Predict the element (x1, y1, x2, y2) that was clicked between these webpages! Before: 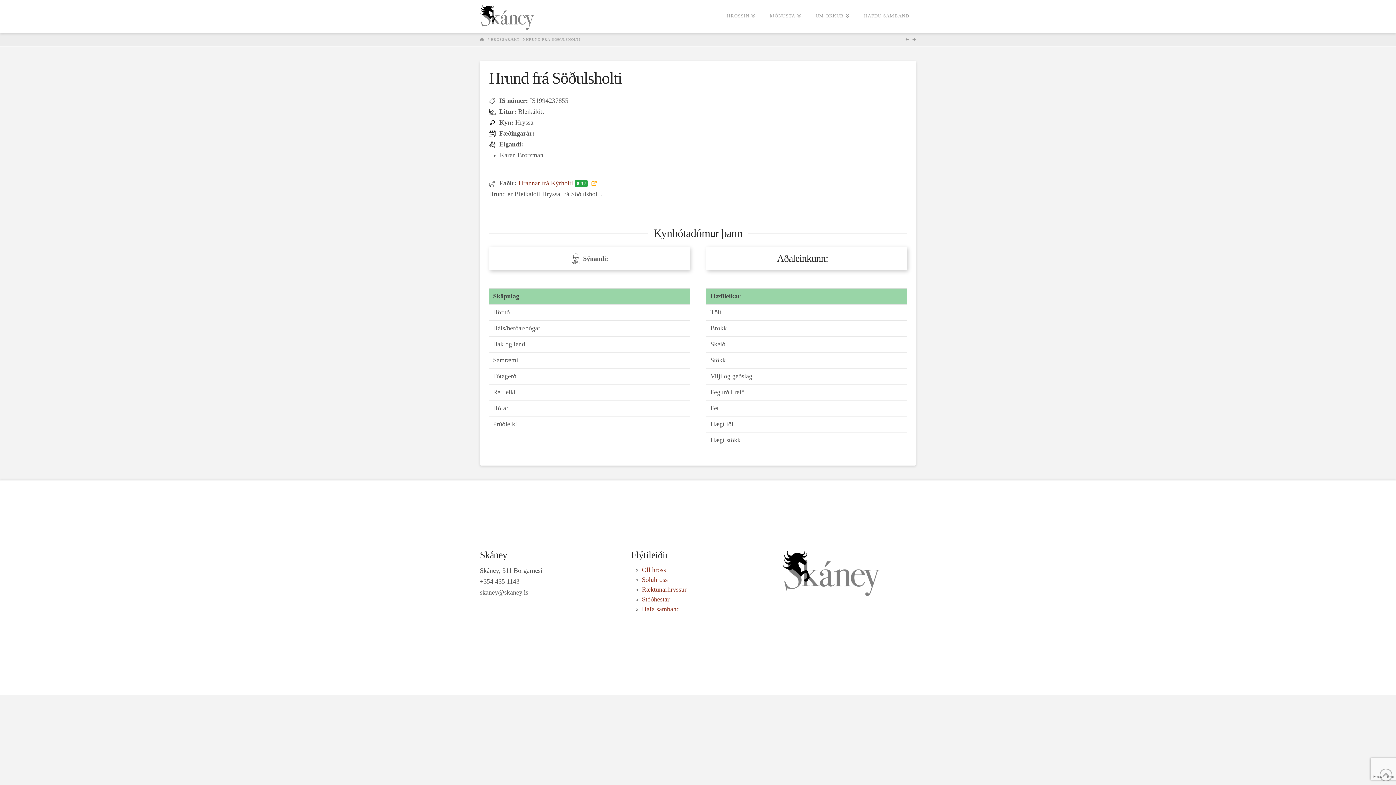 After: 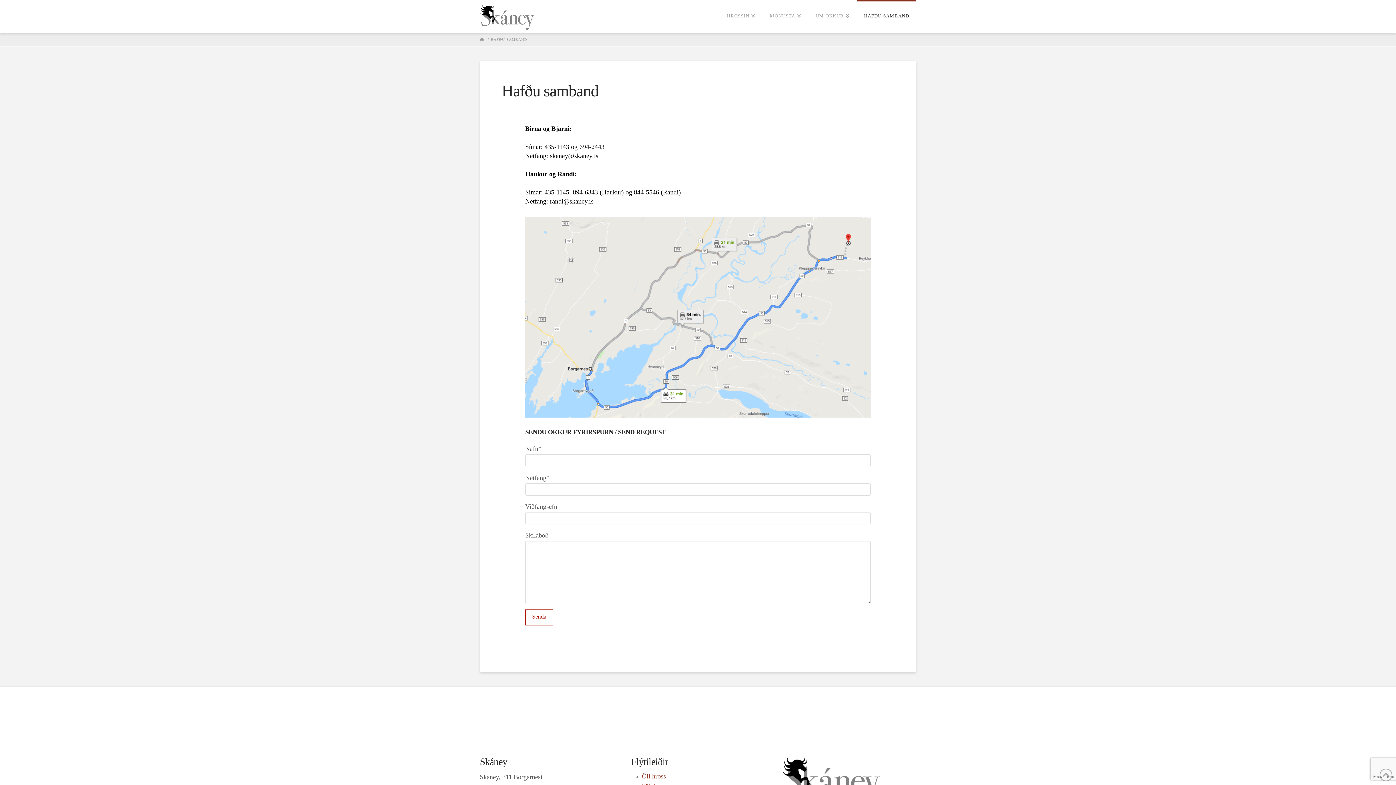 Action: label: HAFÐU SAMBAND bbox: (856, 0, 916, 32)